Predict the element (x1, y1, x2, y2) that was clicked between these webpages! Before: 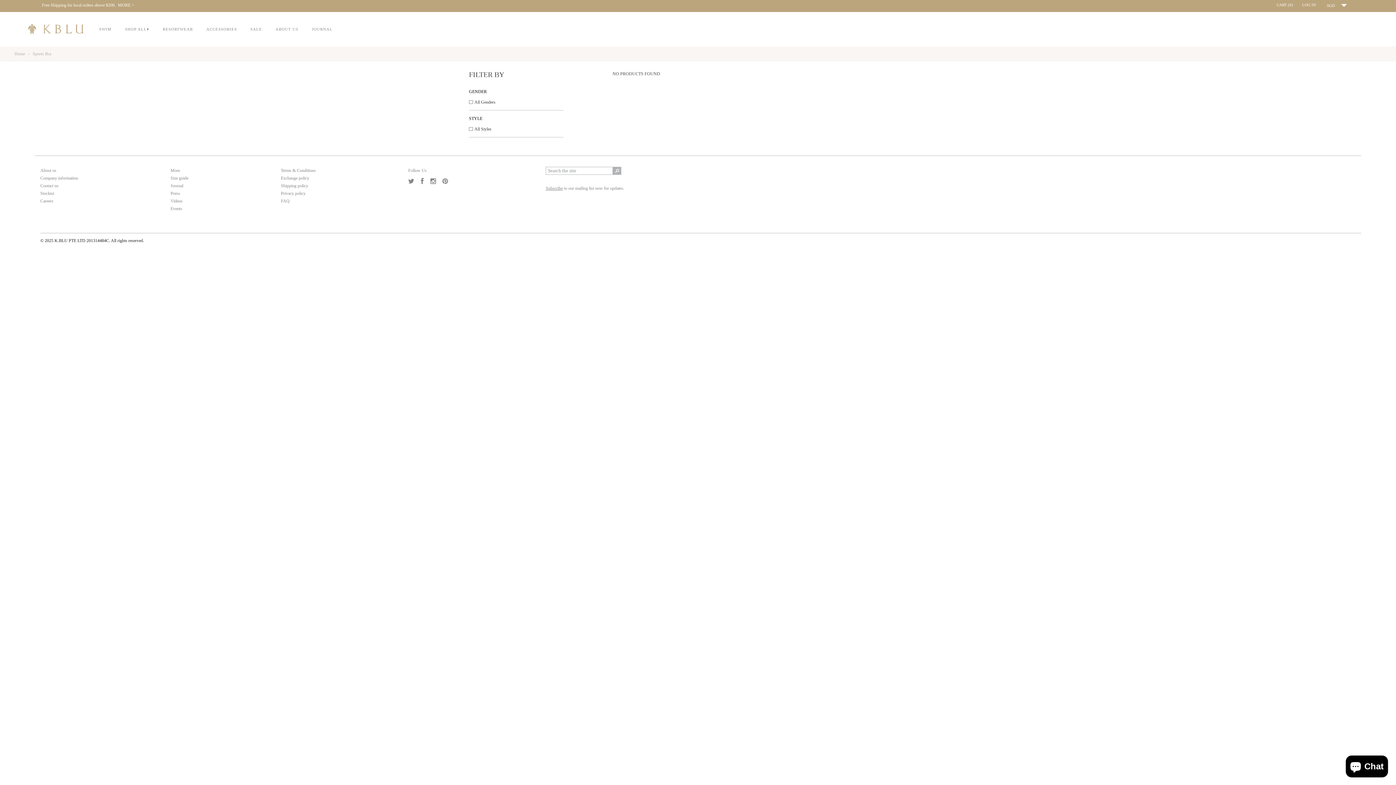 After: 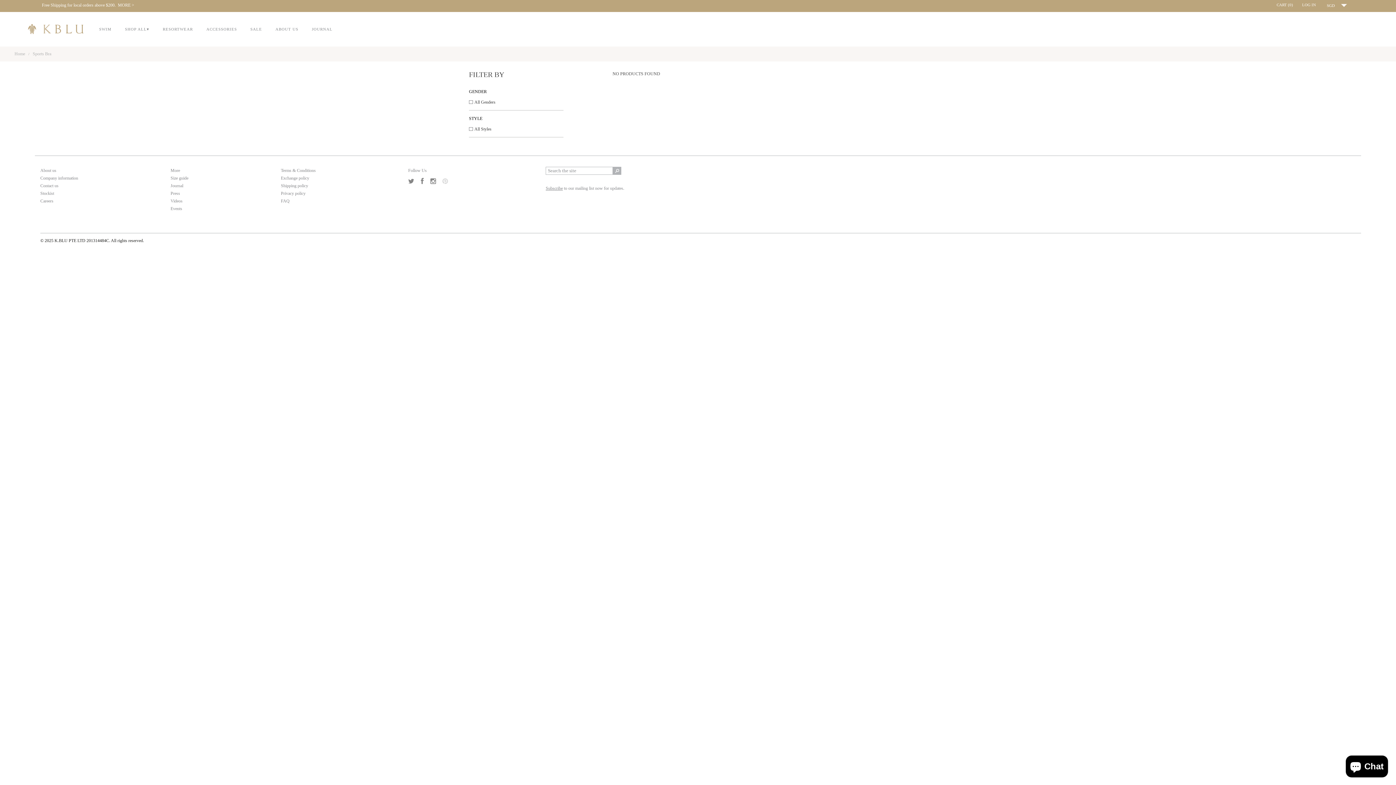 Action: bbox: (442, 179, 453, 184)